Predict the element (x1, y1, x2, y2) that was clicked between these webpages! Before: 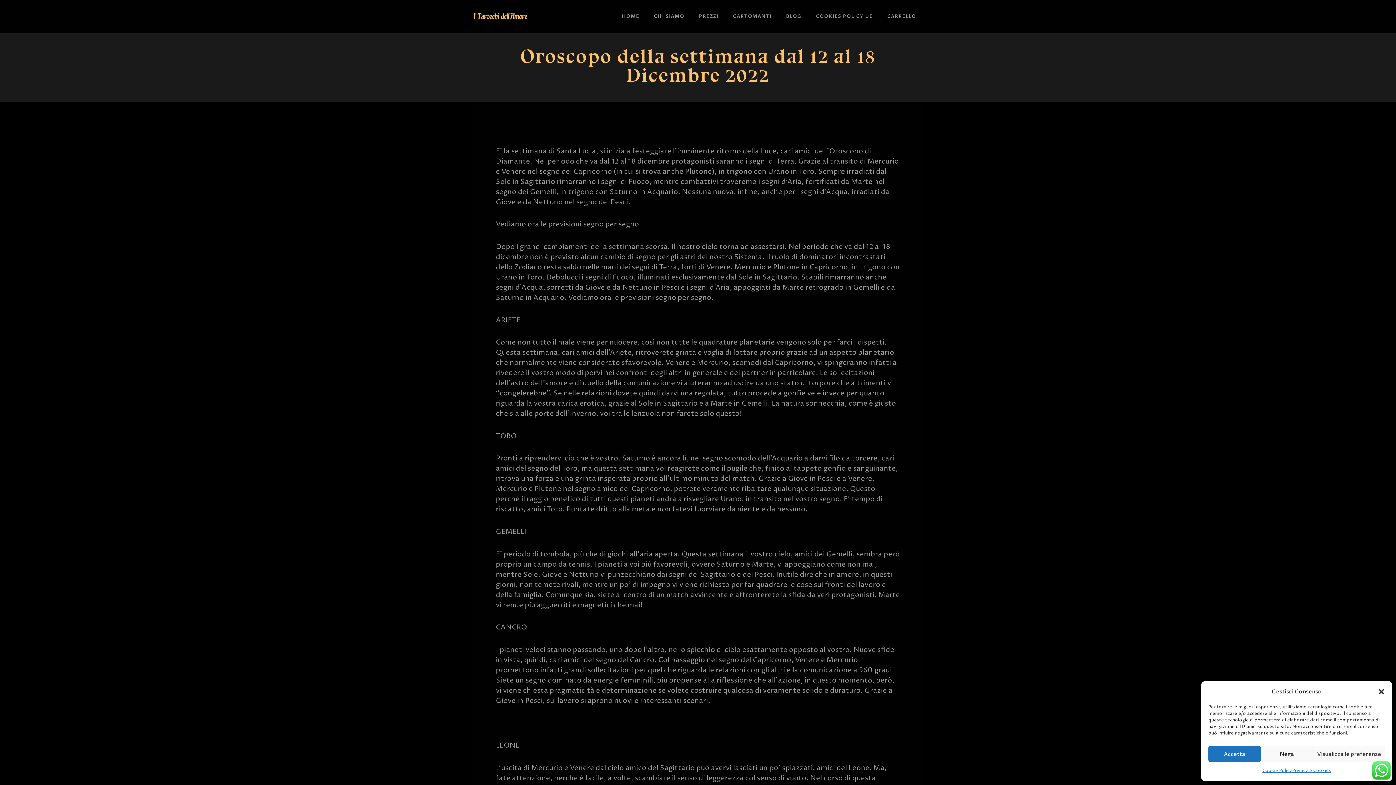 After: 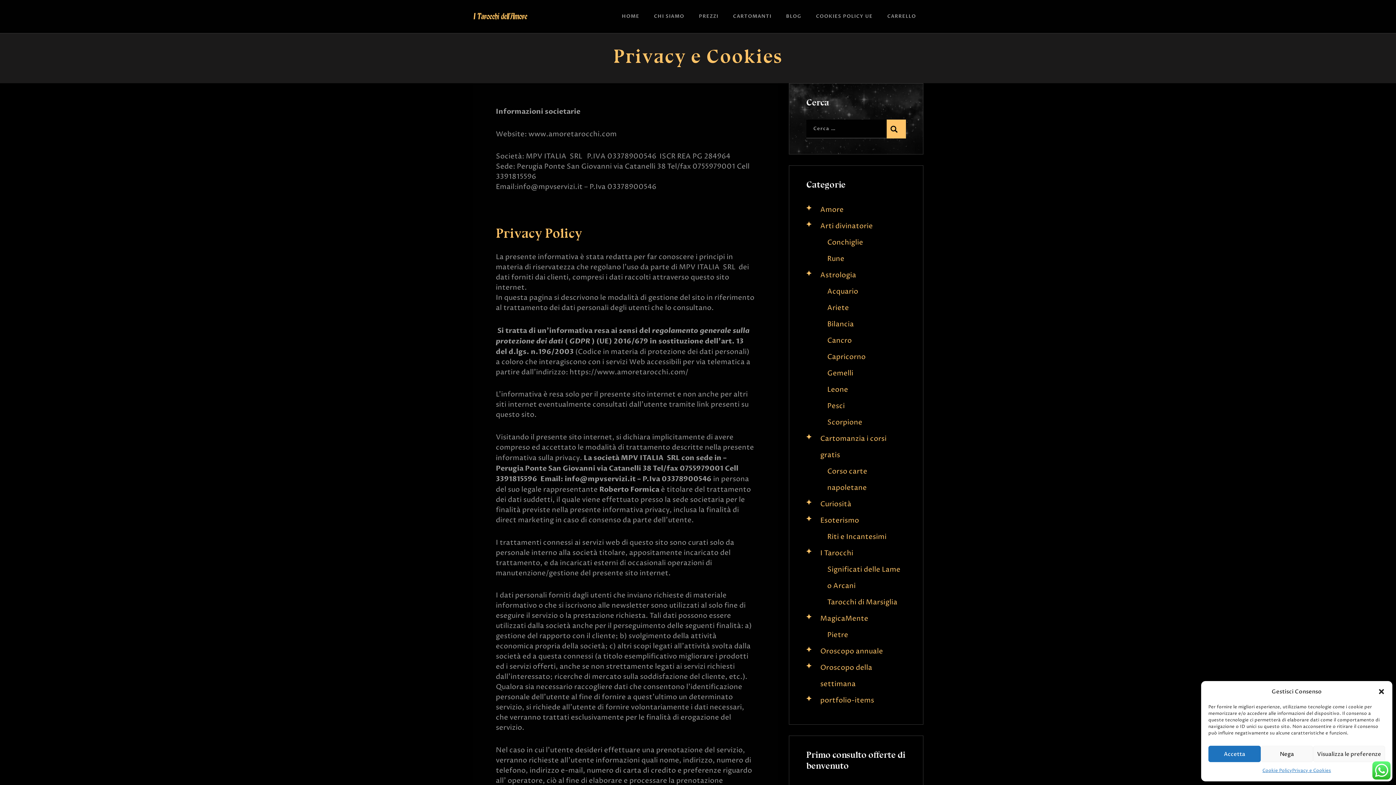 Action: label: Privacy e Cookies bbox: (1292, 766, 1331, 776)